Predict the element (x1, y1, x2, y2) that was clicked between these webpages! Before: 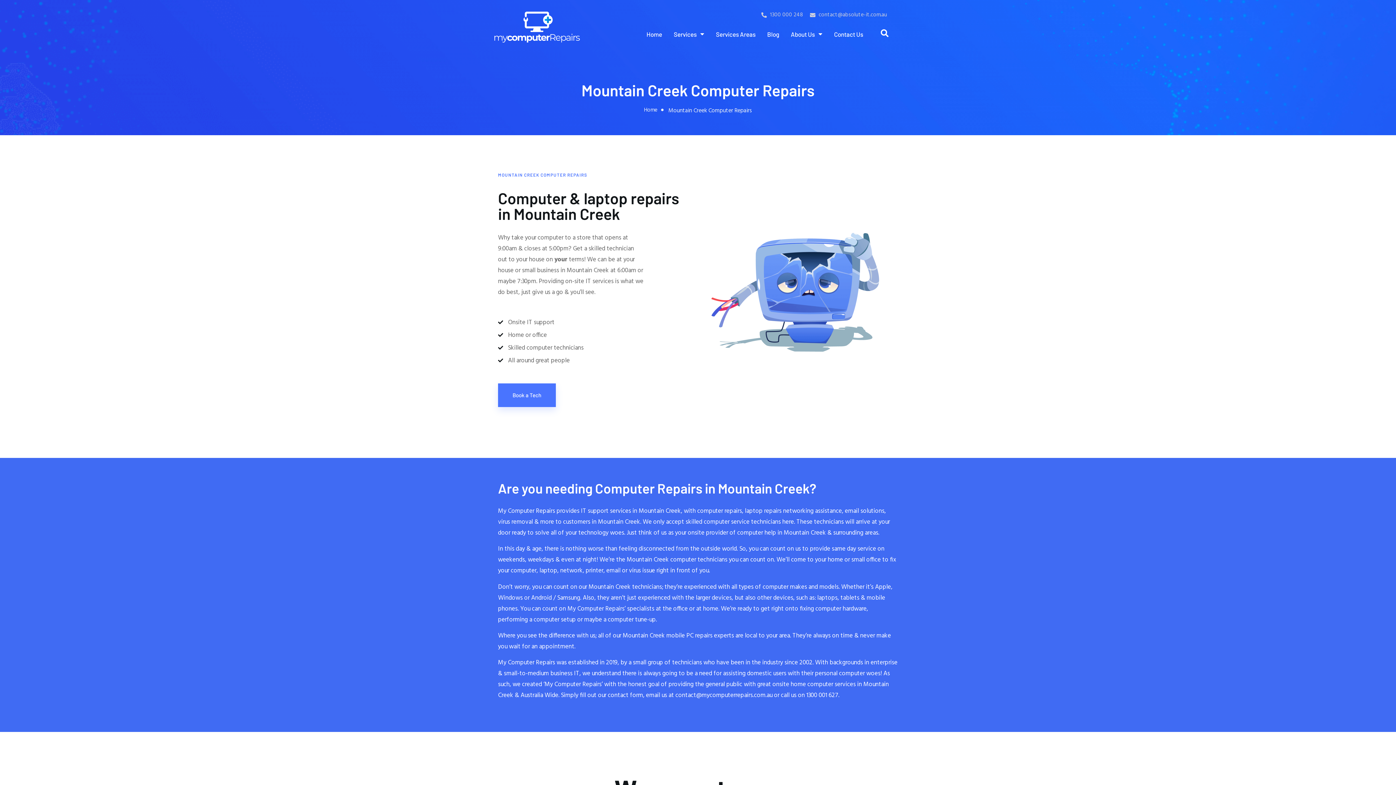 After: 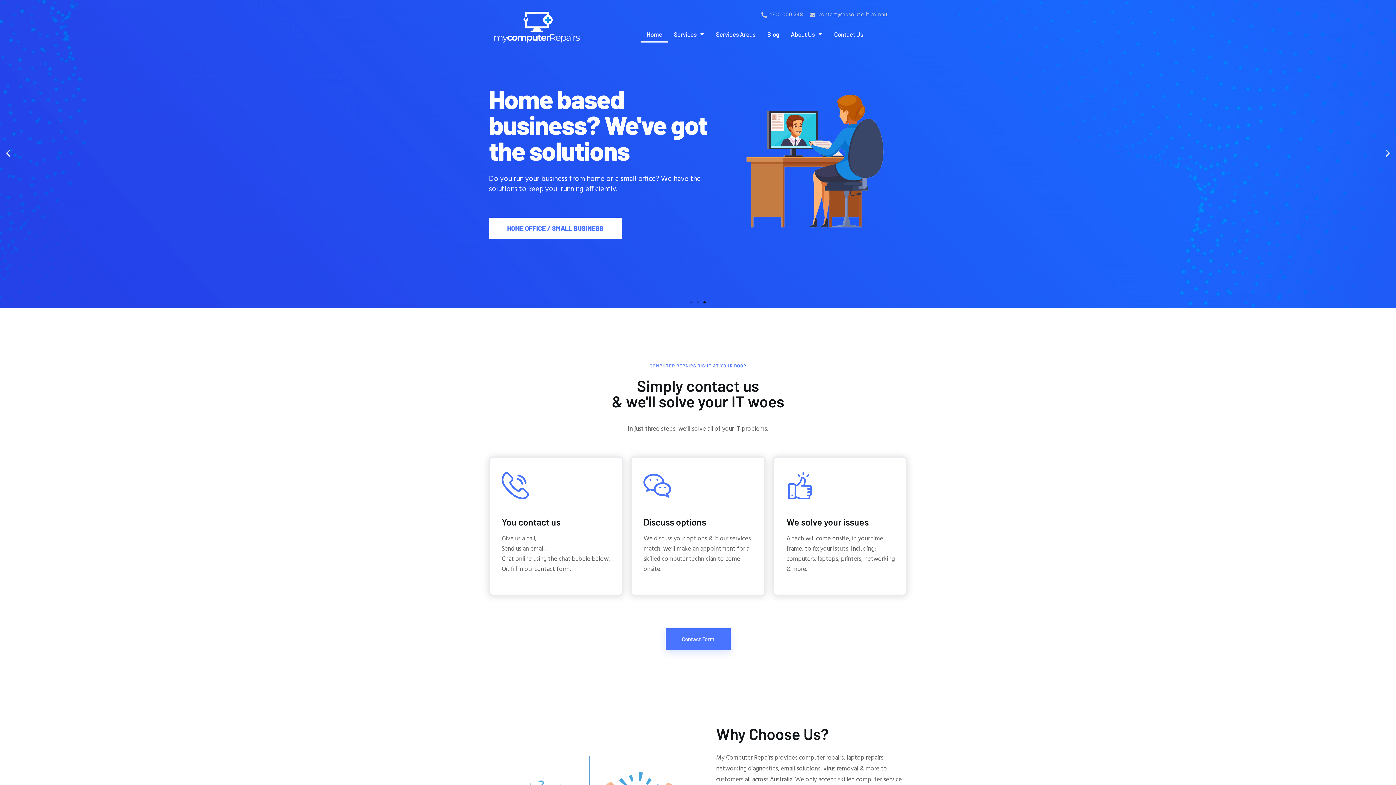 Action: bbox: (644, 106, 663, 113) label: Home